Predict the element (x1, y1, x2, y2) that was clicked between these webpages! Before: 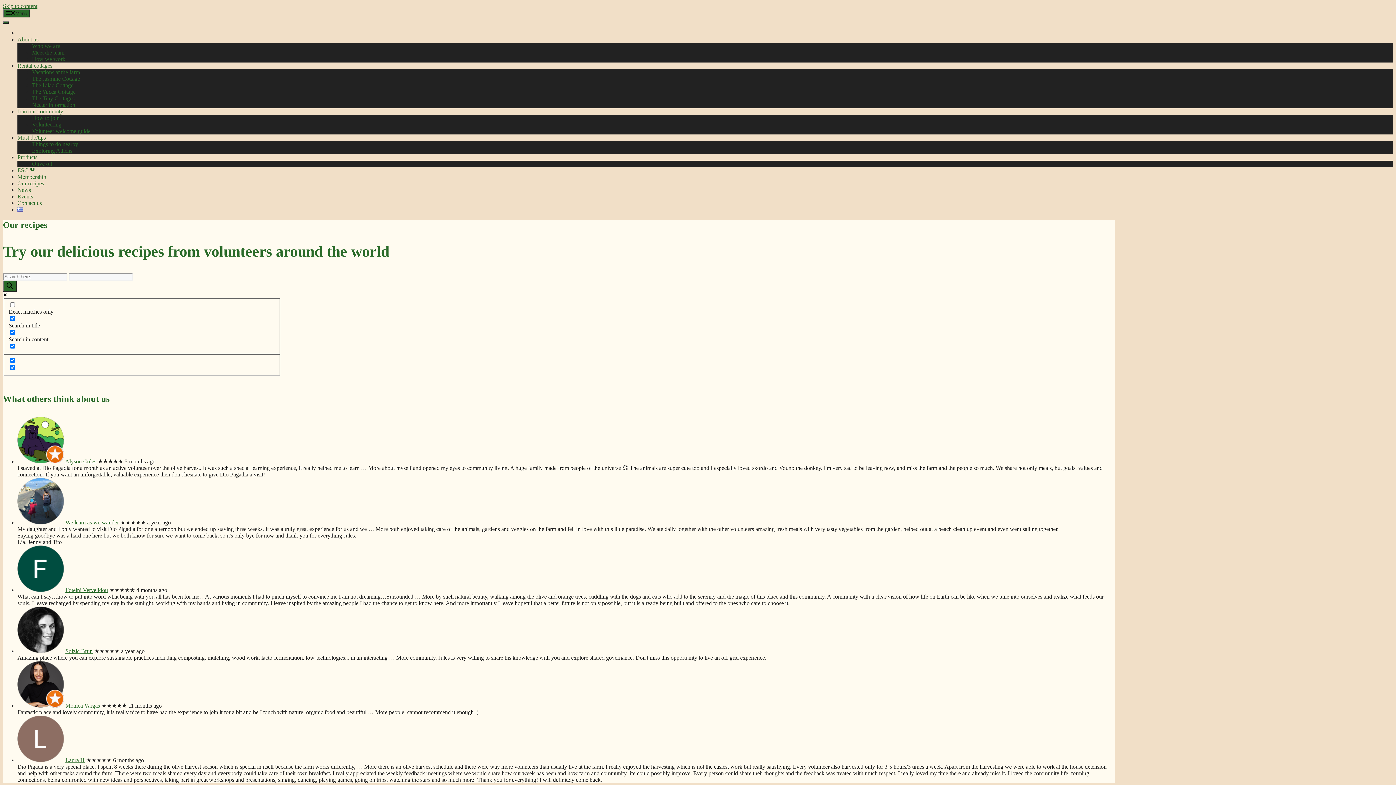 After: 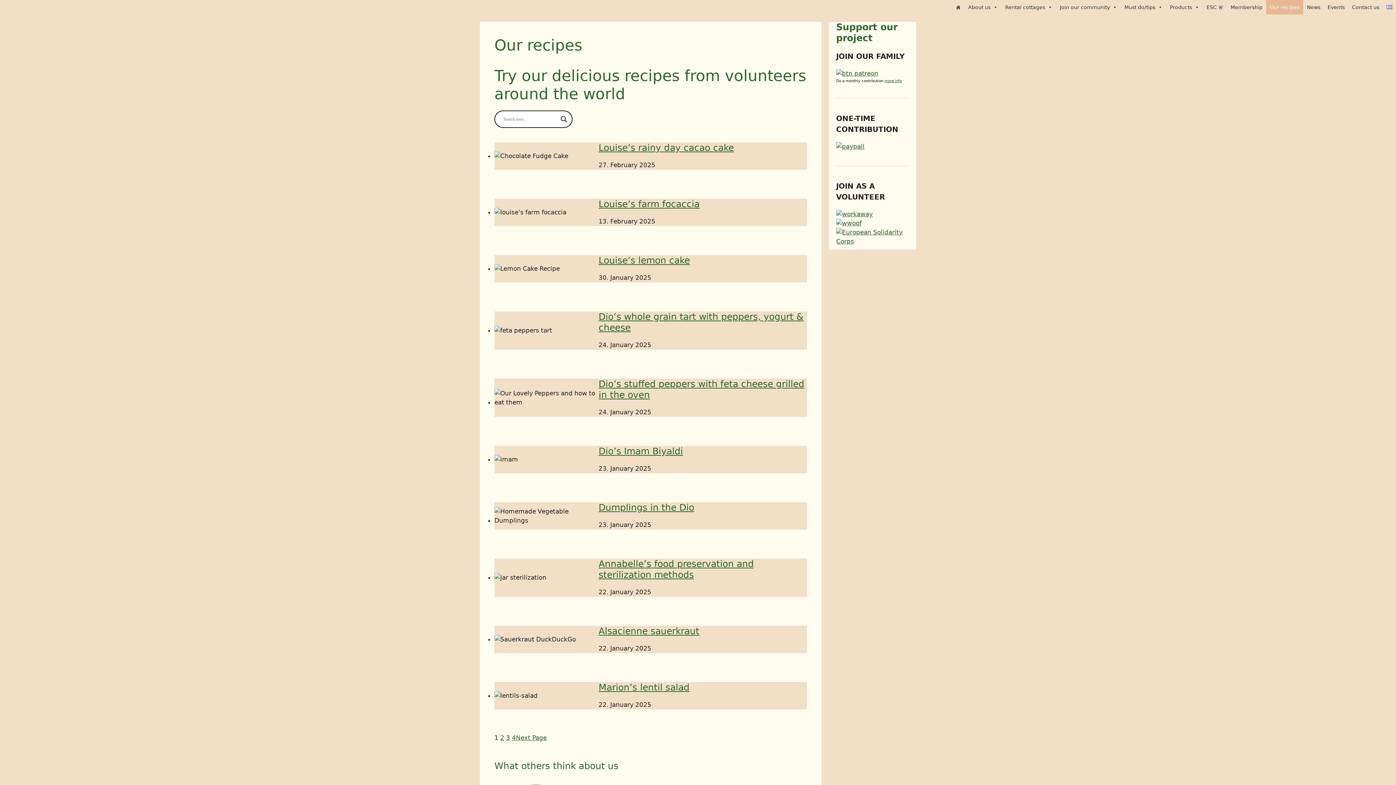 Action: label: Our recipes bbox: (17, 180, 44, 186)